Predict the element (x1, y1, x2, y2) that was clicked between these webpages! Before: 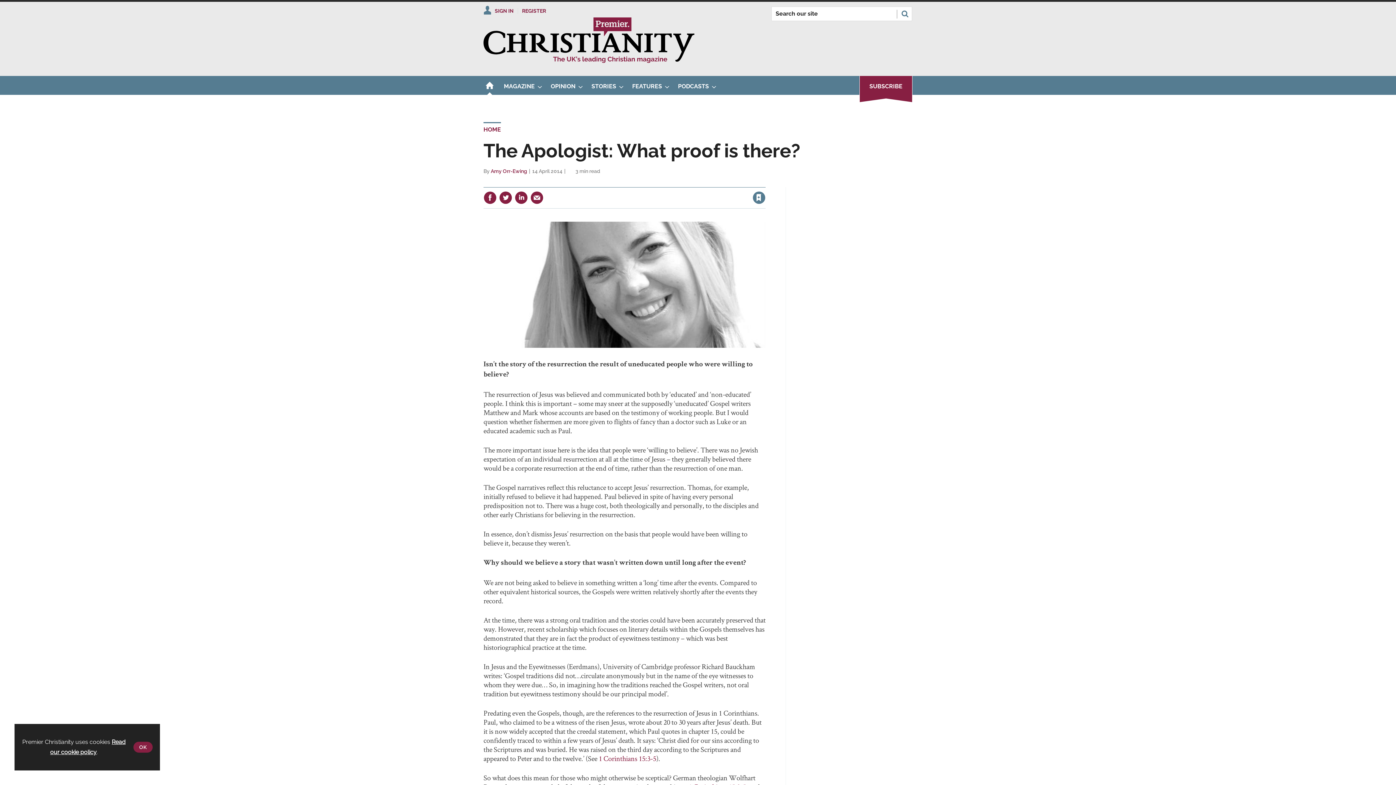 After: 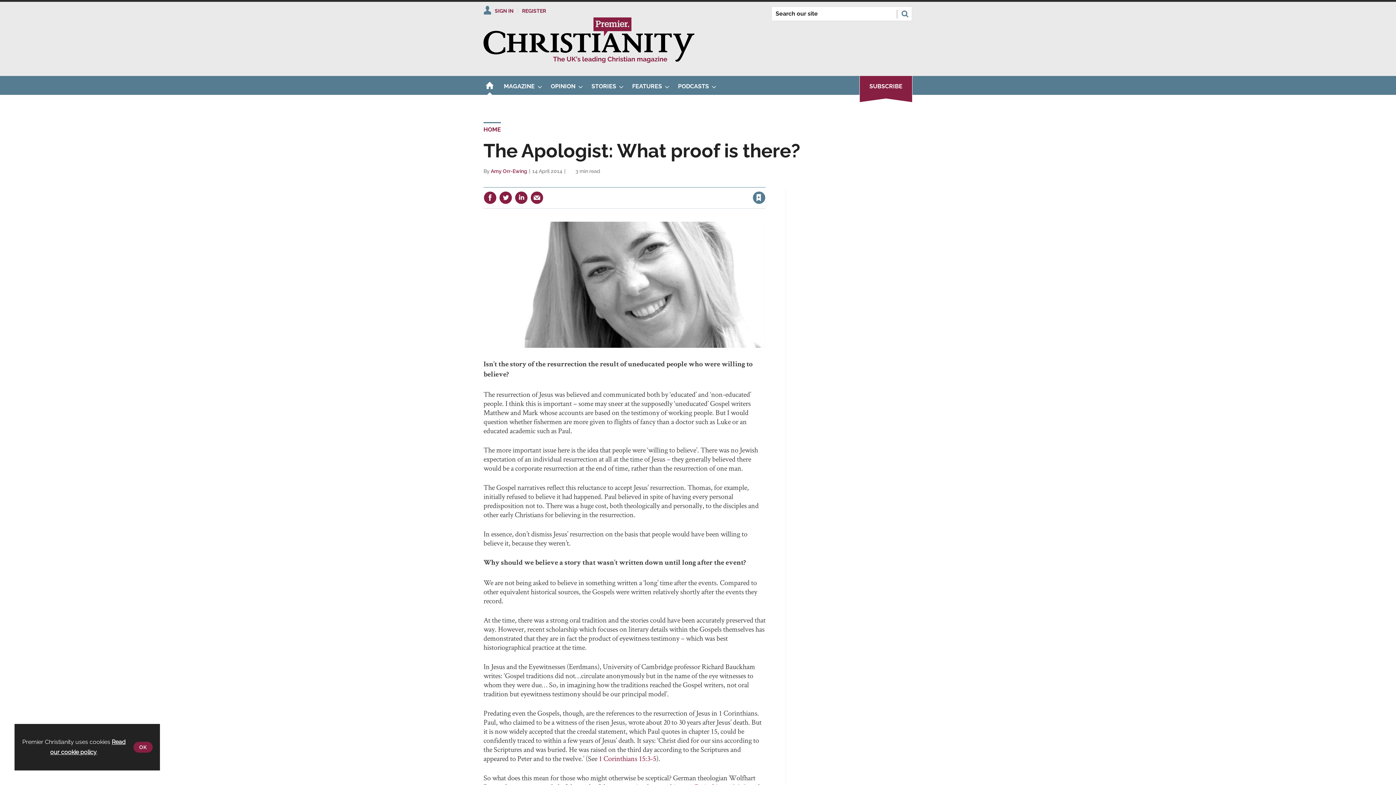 Action: bbox: (763, 180, 767, 185) label: close